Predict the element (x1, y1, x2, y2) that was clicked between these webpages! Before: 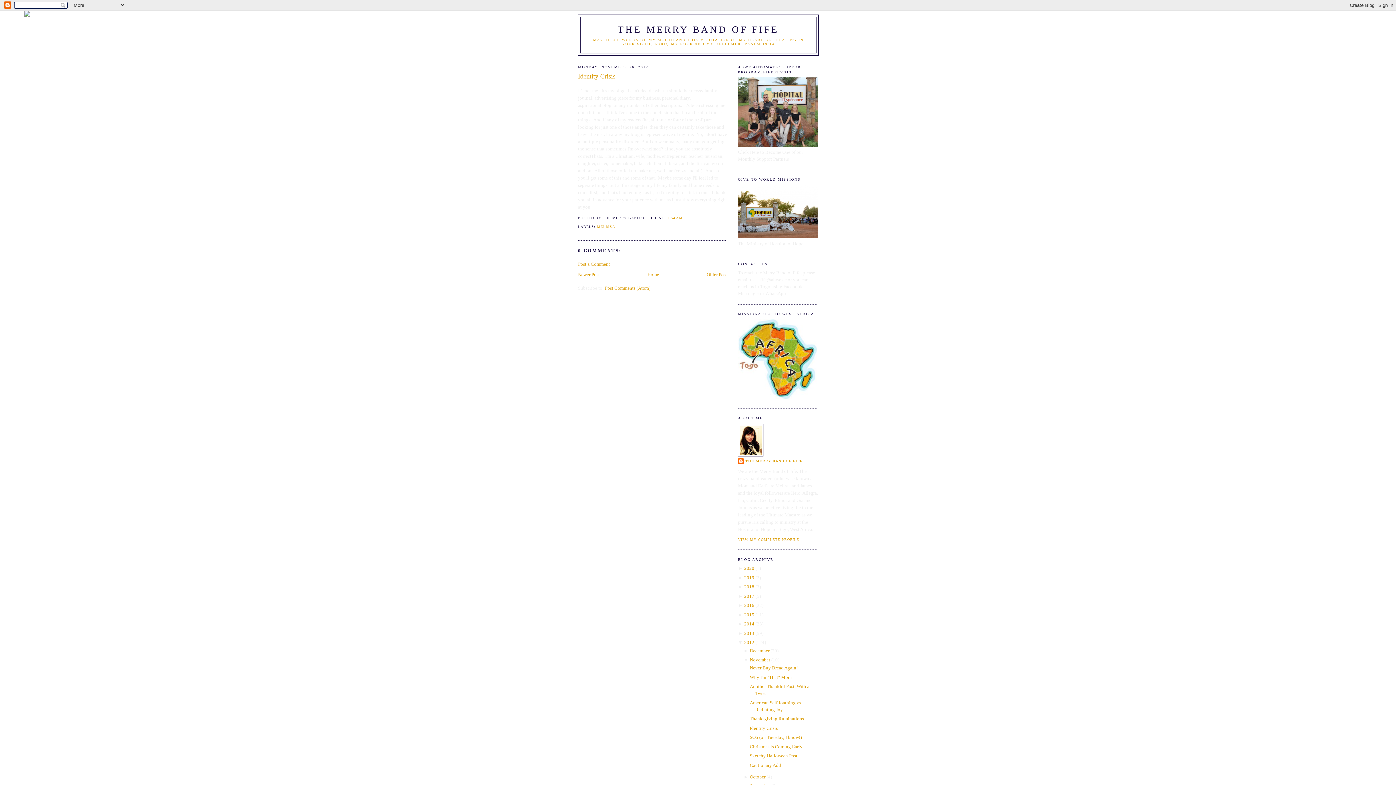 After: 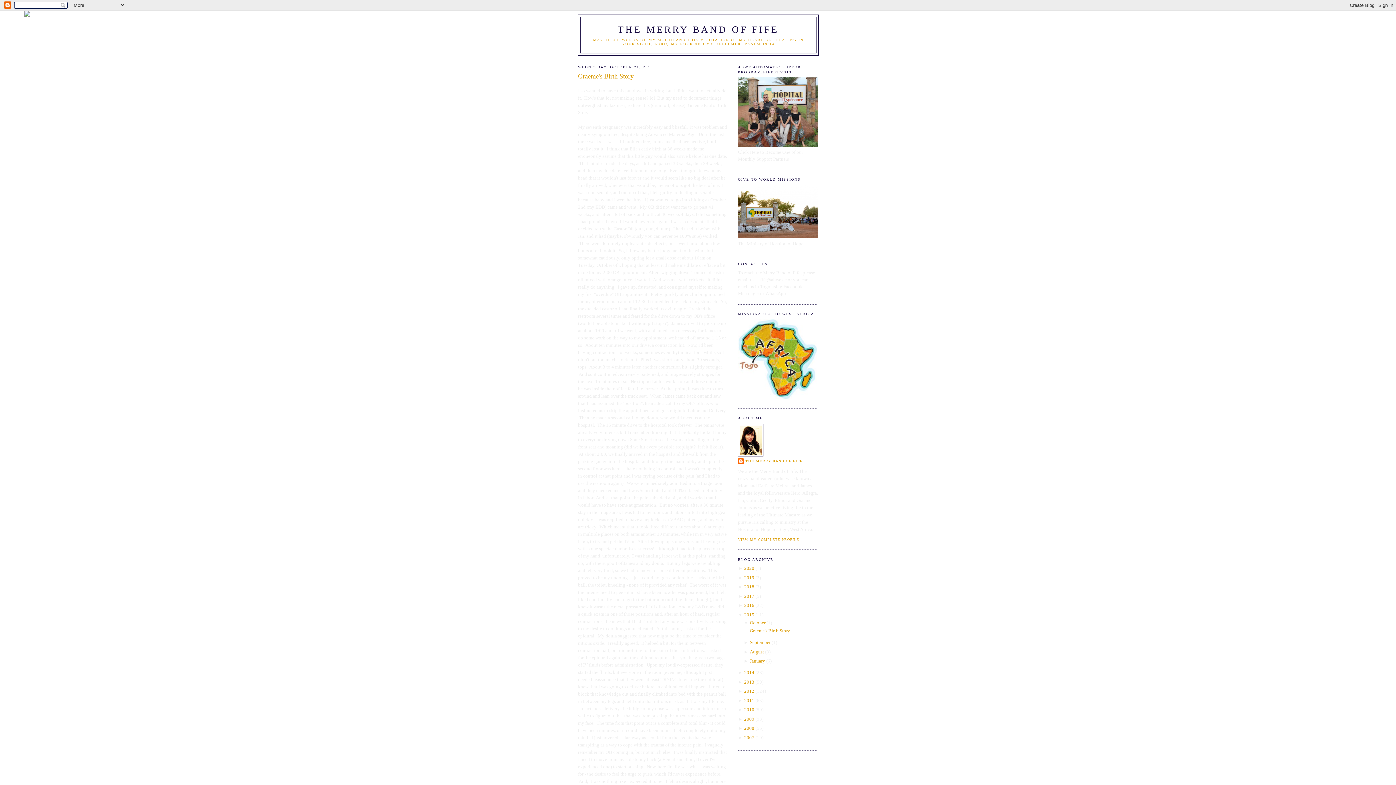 Action: bbox: (744, 612, 754, 617) label: 2015